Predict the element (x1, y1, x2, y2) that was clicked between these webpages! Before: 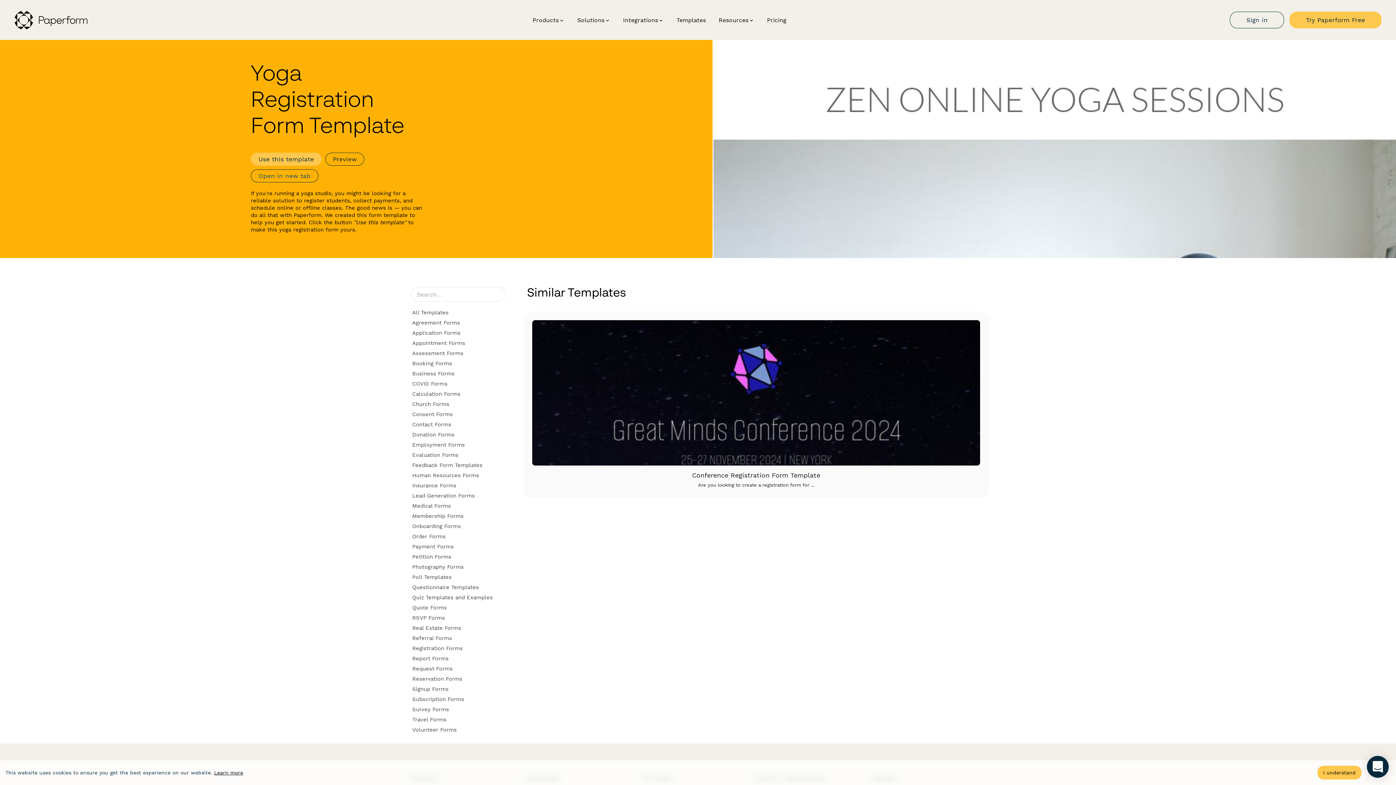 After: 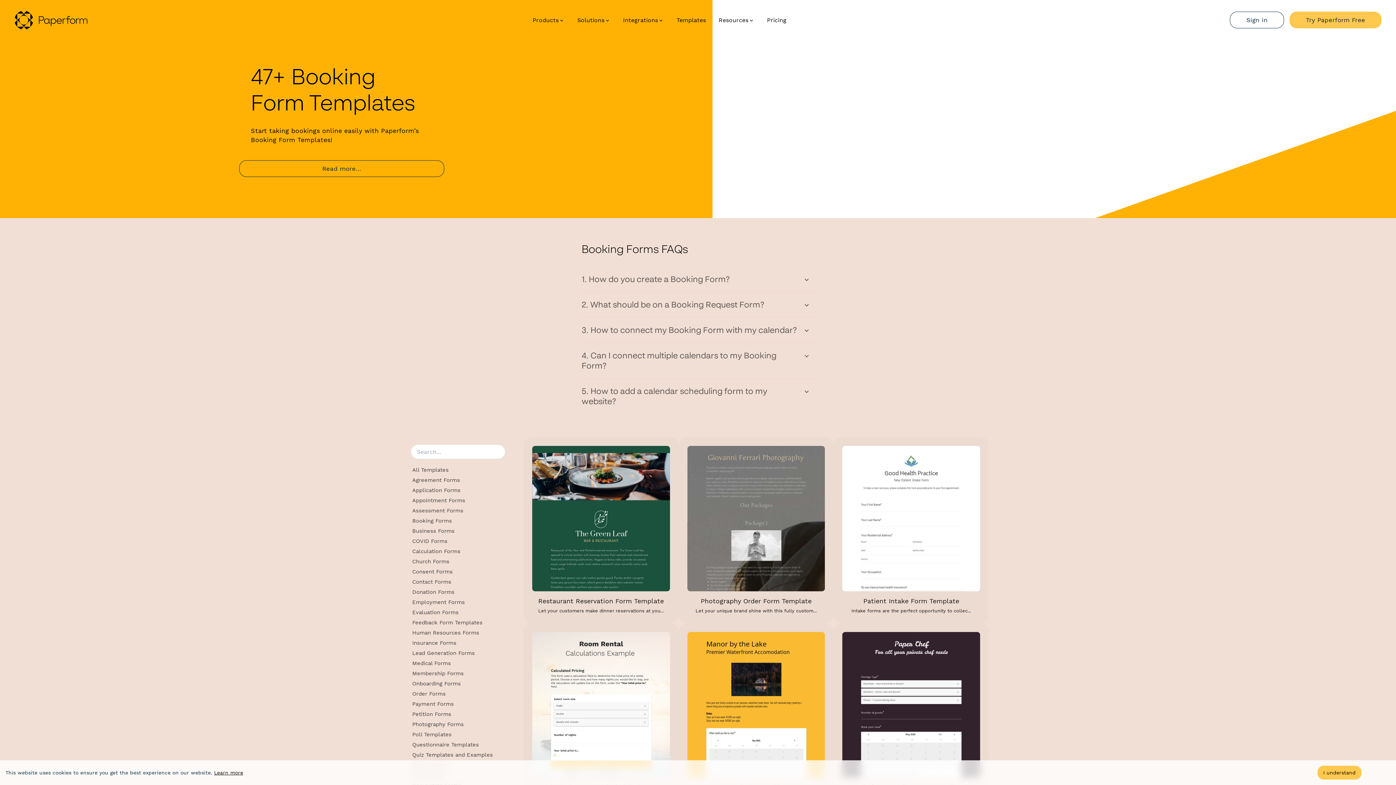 Action: label: Booking Forms bbox: (410, 360, 505, 370)